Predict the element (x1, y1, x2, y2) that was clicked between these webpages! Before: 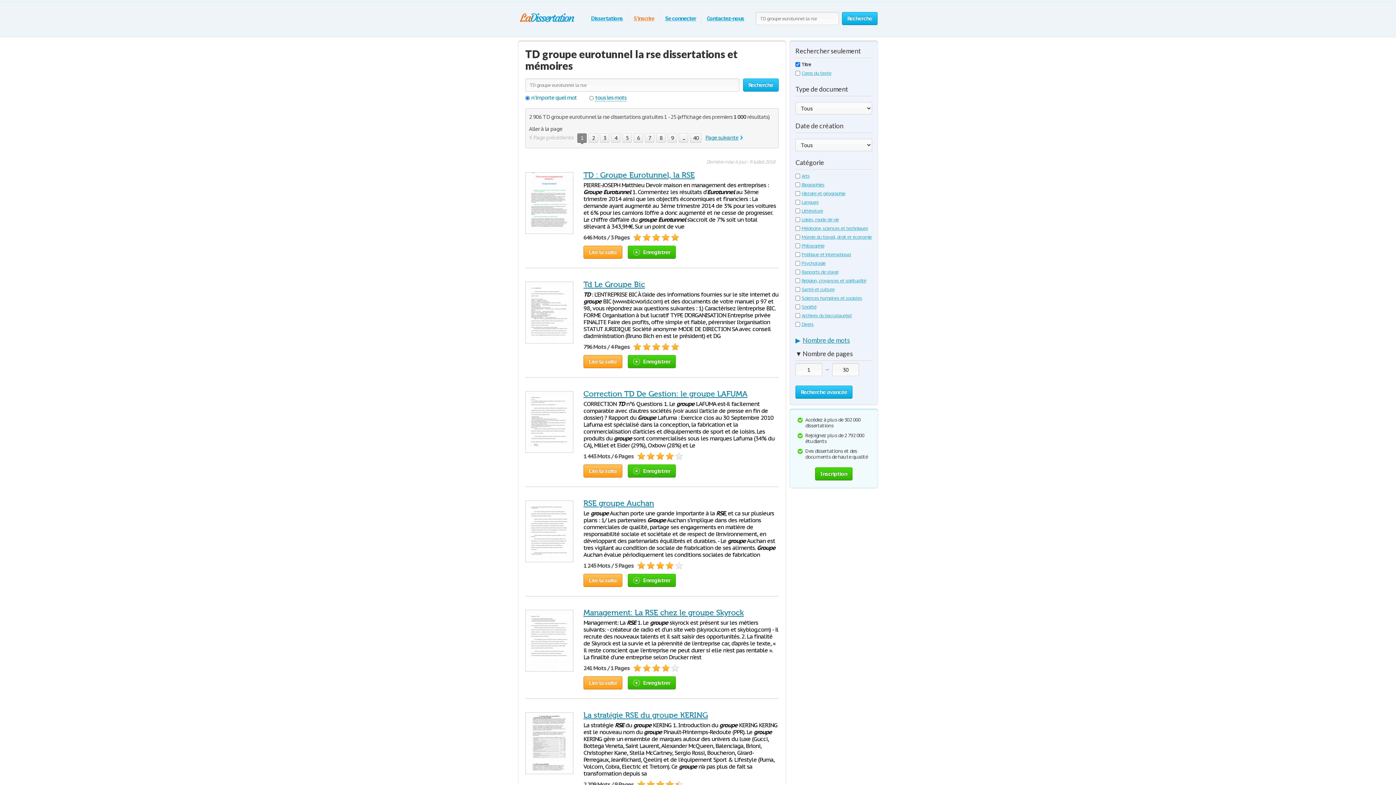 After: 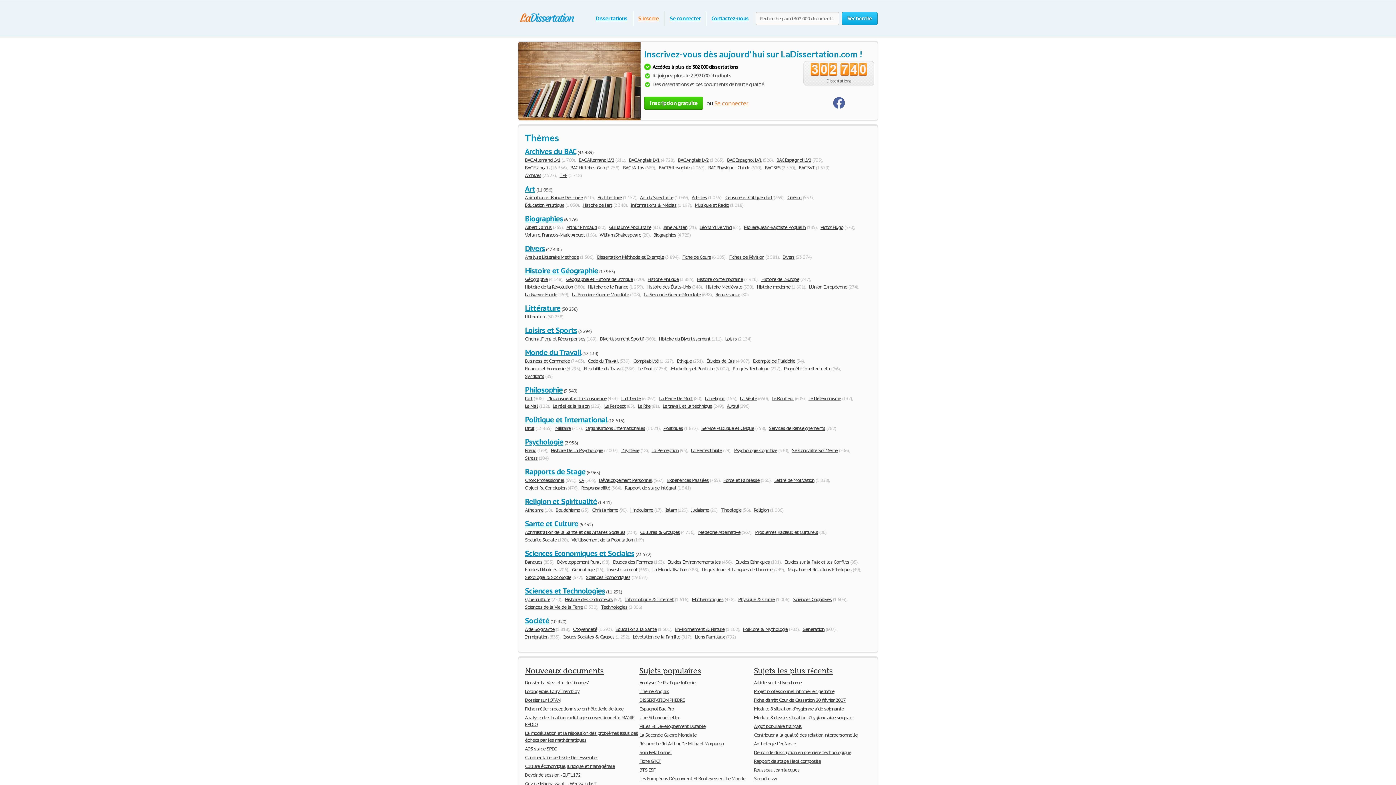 Action: bbox: (518, 9, 576, 25)